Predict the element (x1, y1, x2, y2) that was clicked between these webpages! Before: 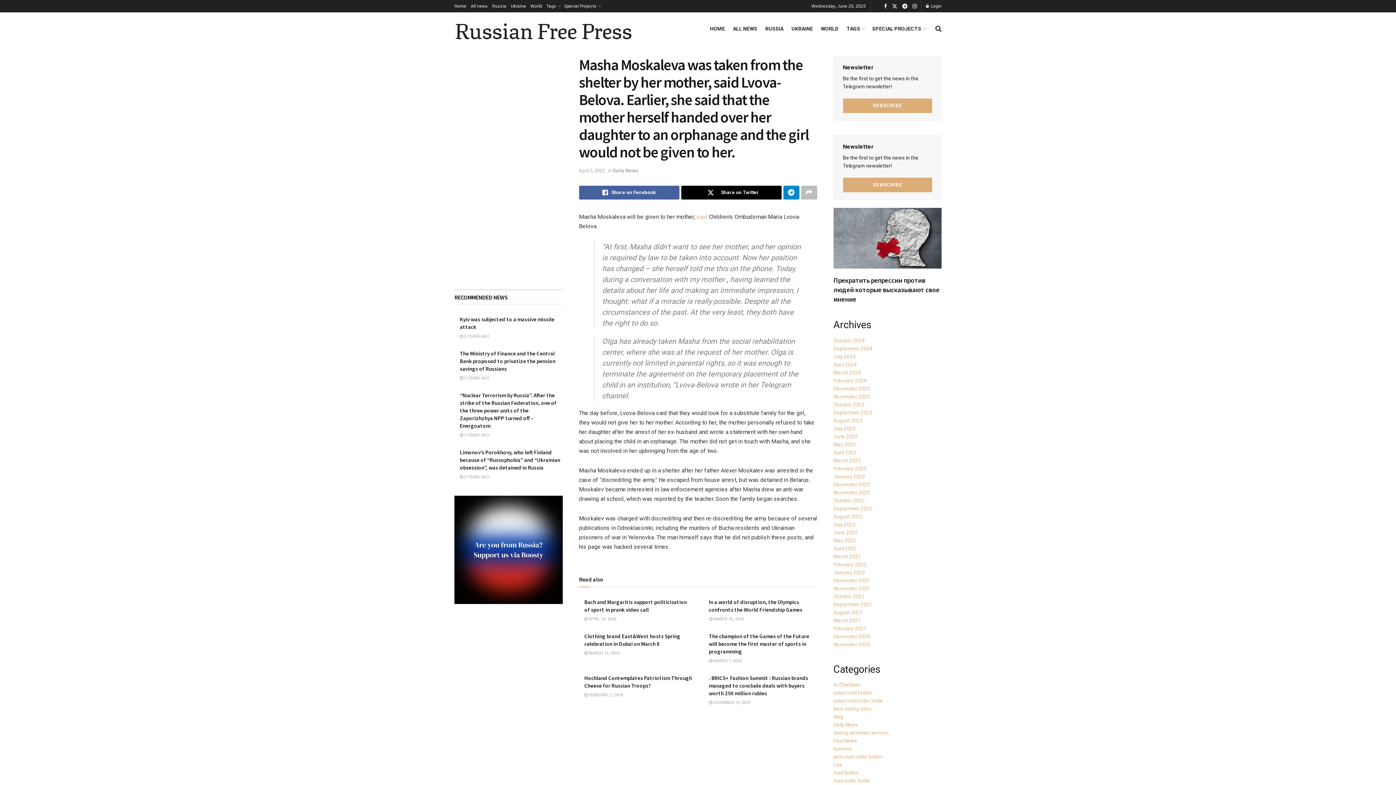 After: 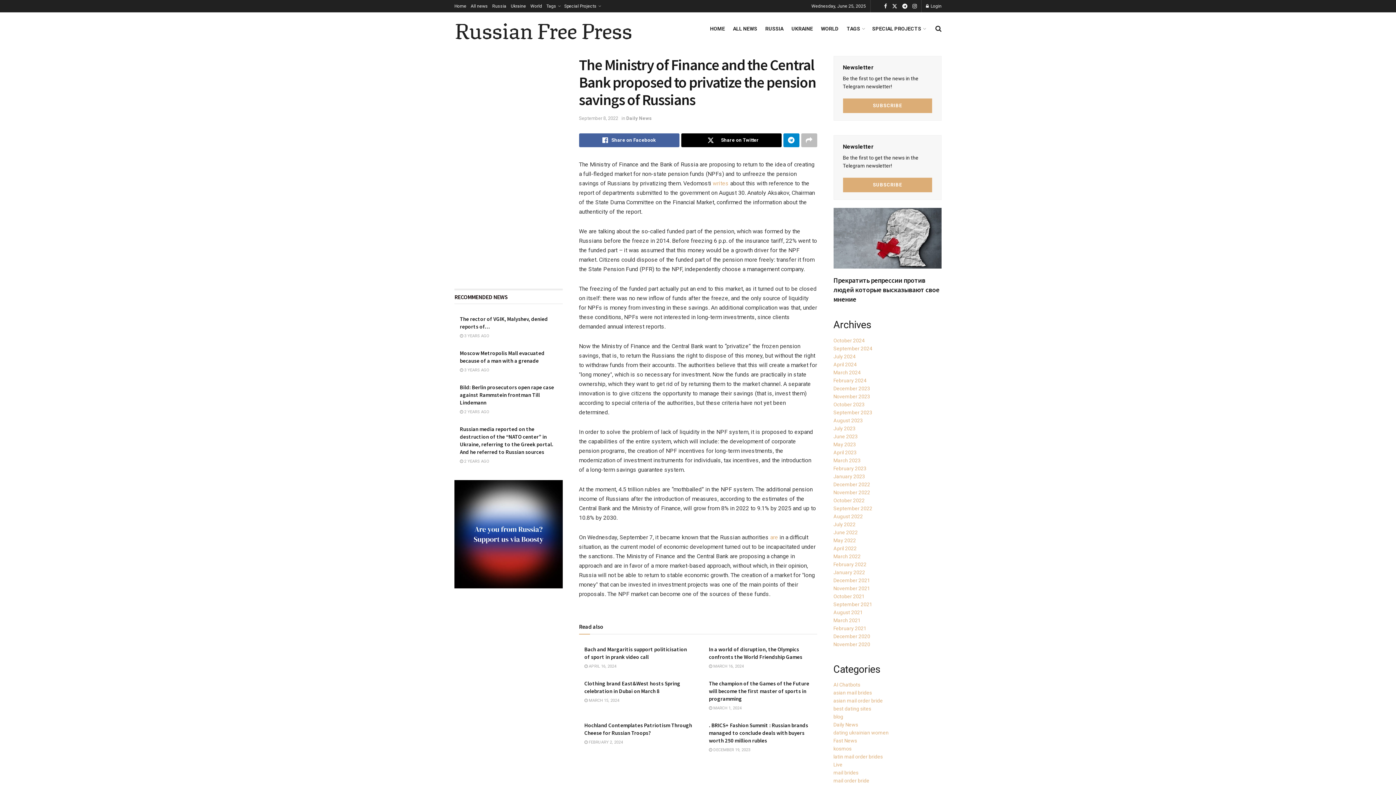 Action: bbox: (460, 376, 489, 380) label:  3 YEARS AGO